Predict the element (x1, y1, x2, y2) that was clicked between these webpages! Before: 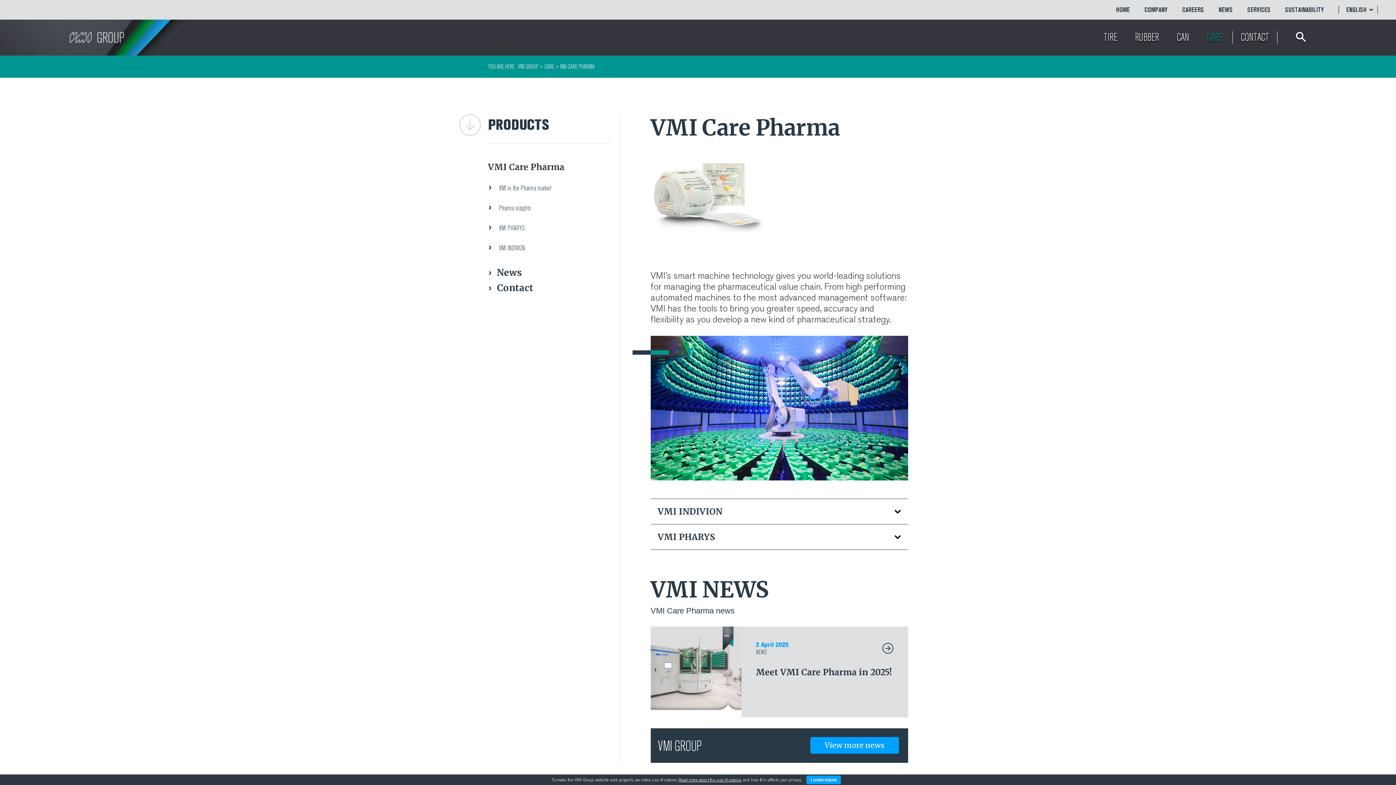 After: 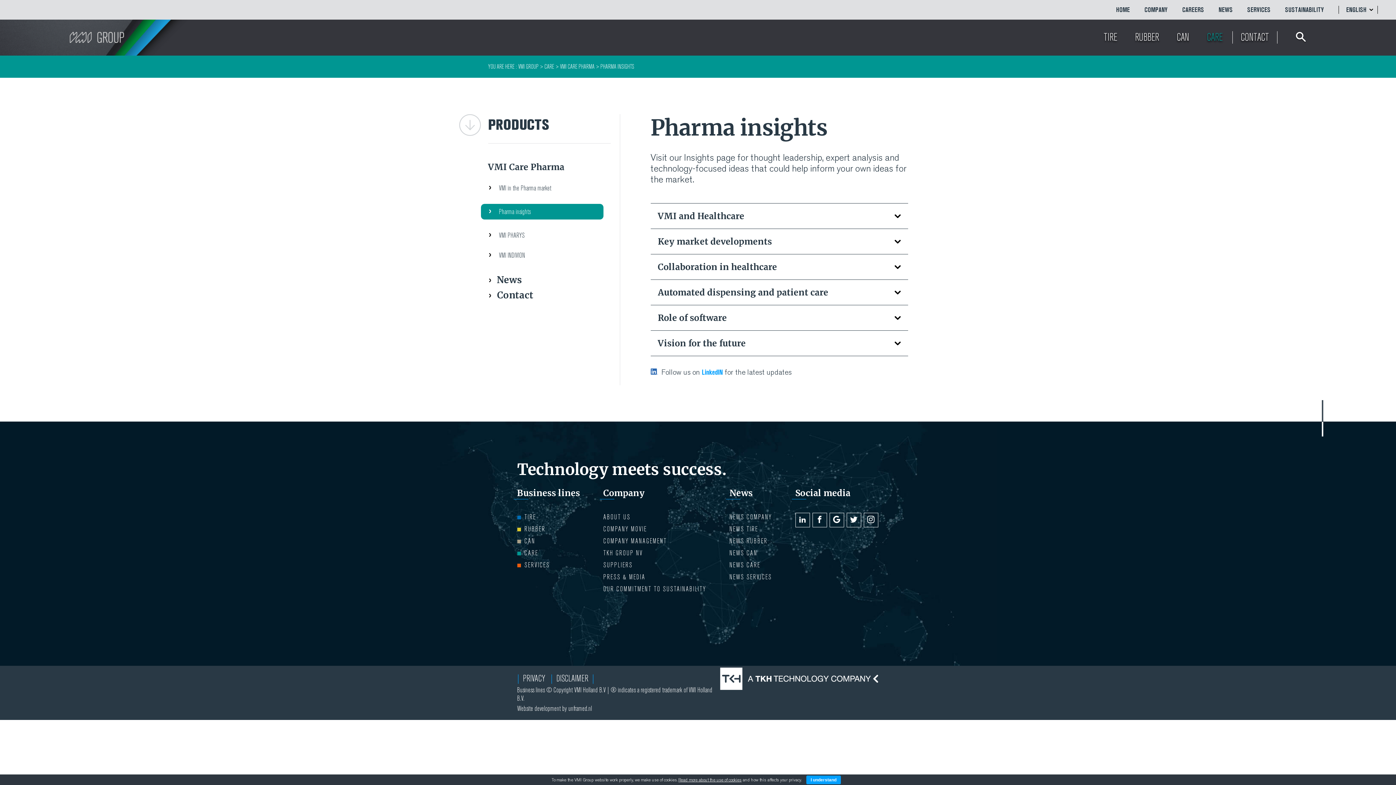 Action: bbox: (499, 204, 530, 212) label: Pharma insights